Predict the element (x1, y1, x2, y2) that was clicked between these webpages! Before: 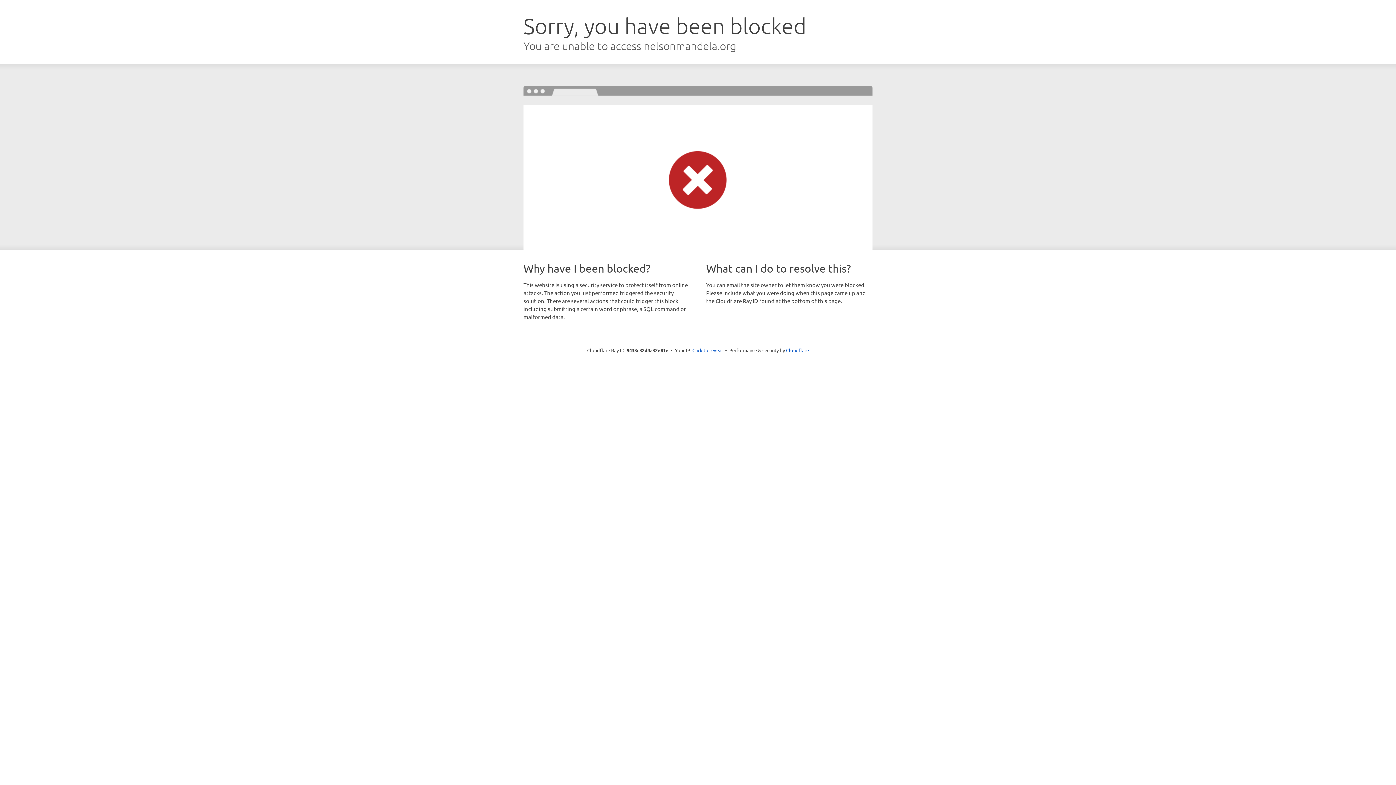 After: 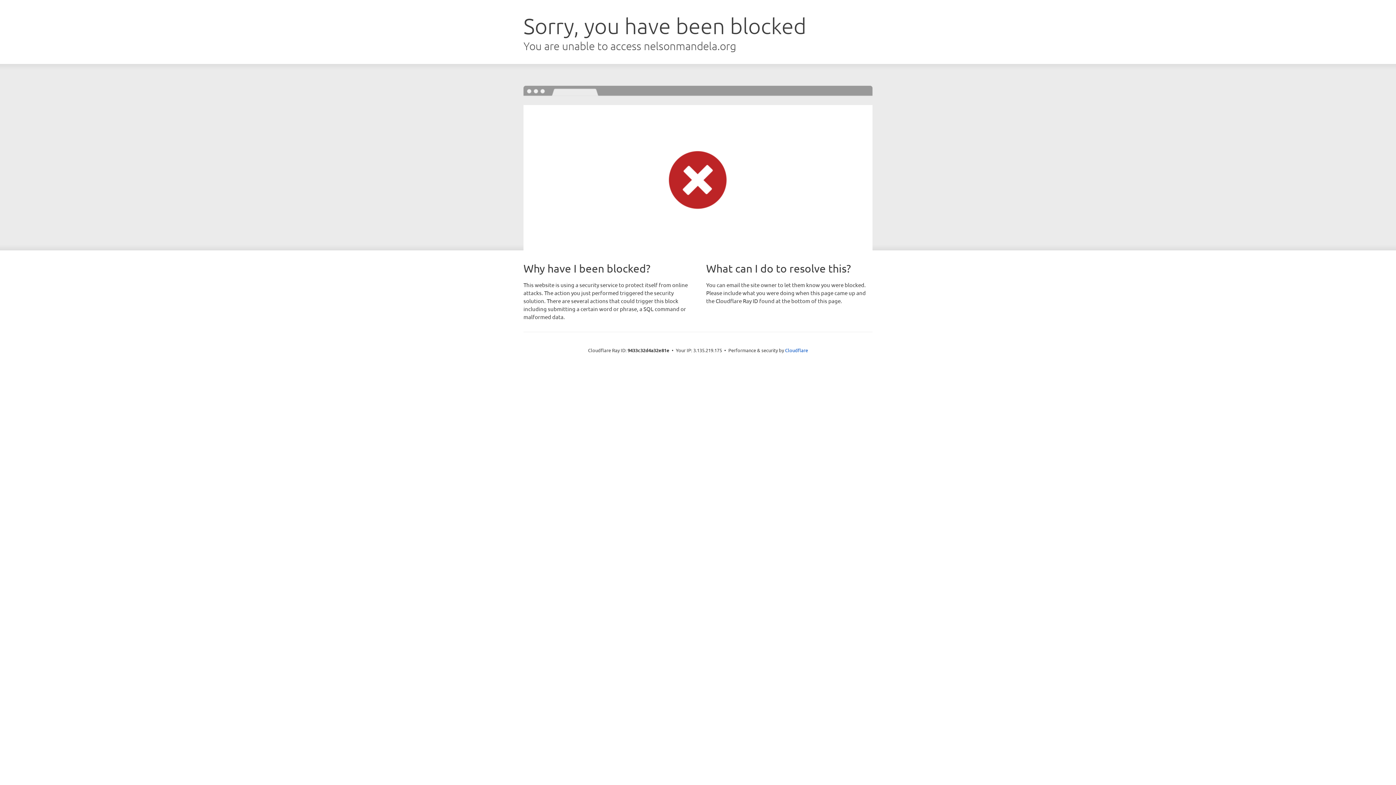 Action: label: Click to reveal bbox: (692, 346, 723, 353)